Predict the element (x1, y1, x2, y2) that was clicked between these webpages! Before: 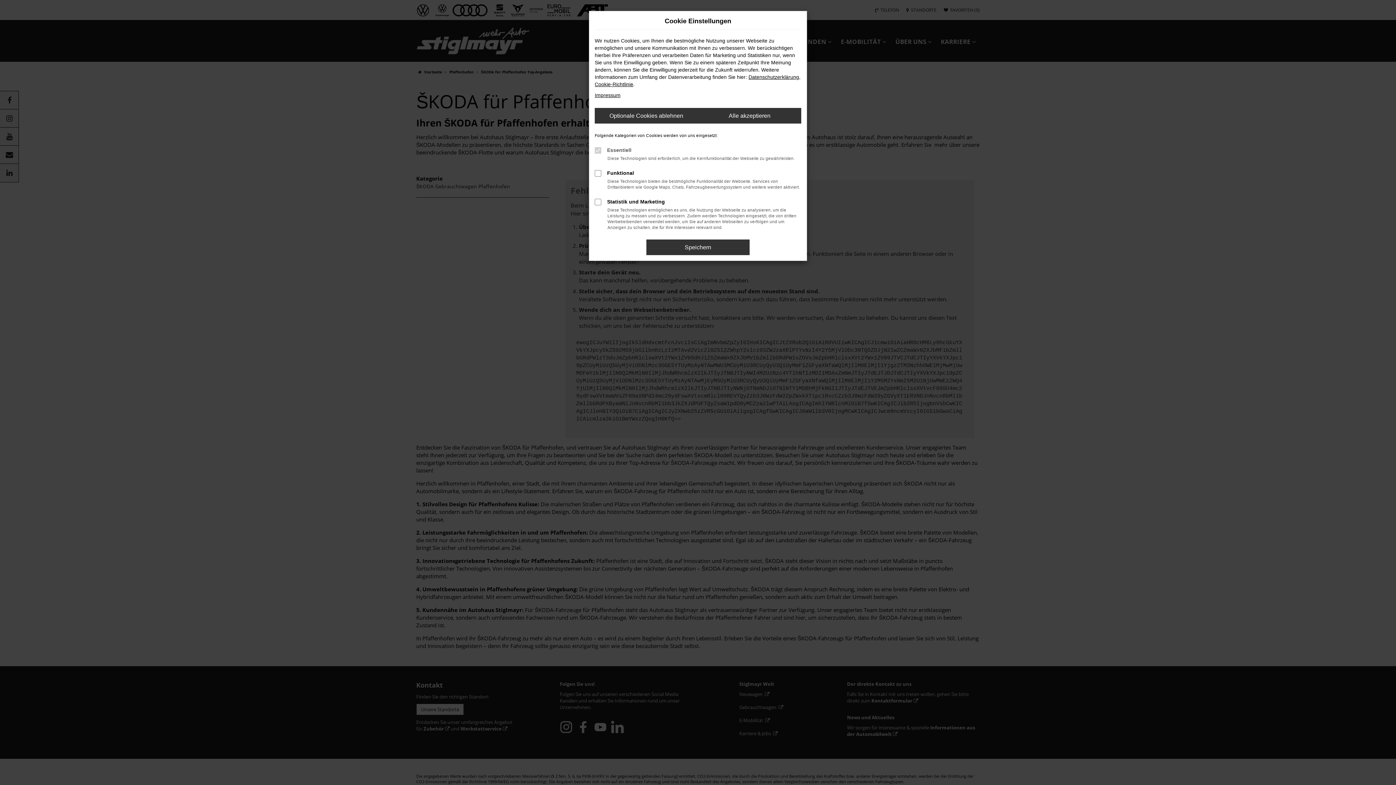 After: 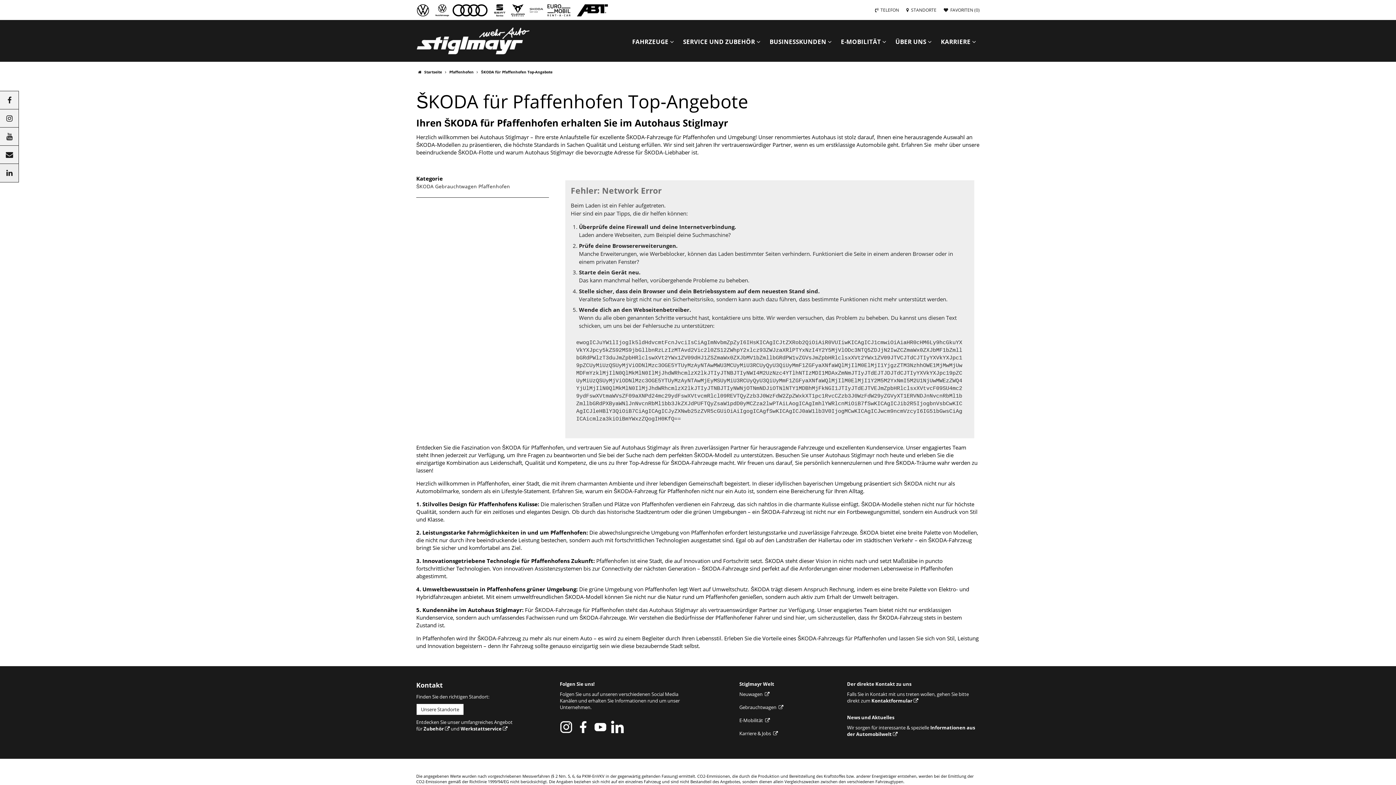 Action: bbox: (698, 108, 801, 123) label: Alle akzeptieren